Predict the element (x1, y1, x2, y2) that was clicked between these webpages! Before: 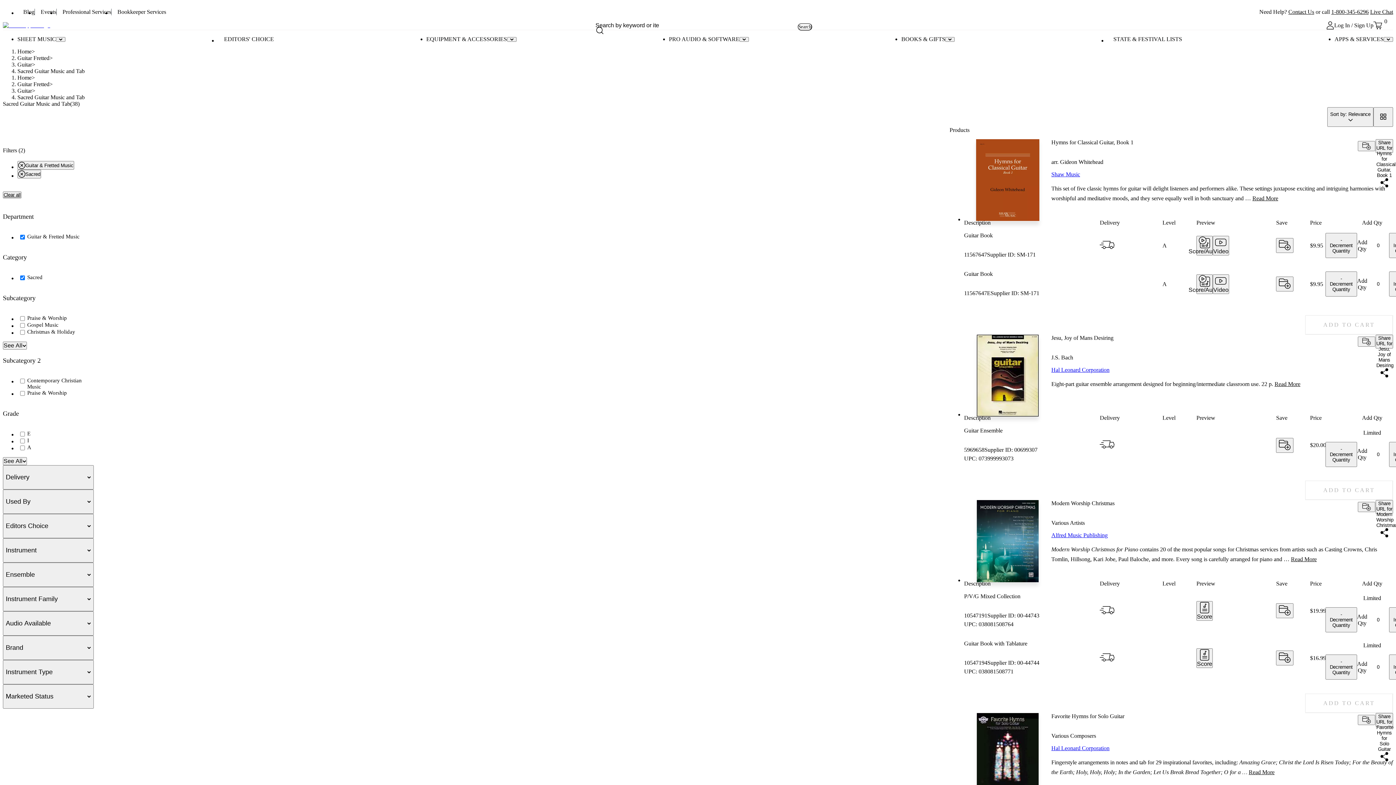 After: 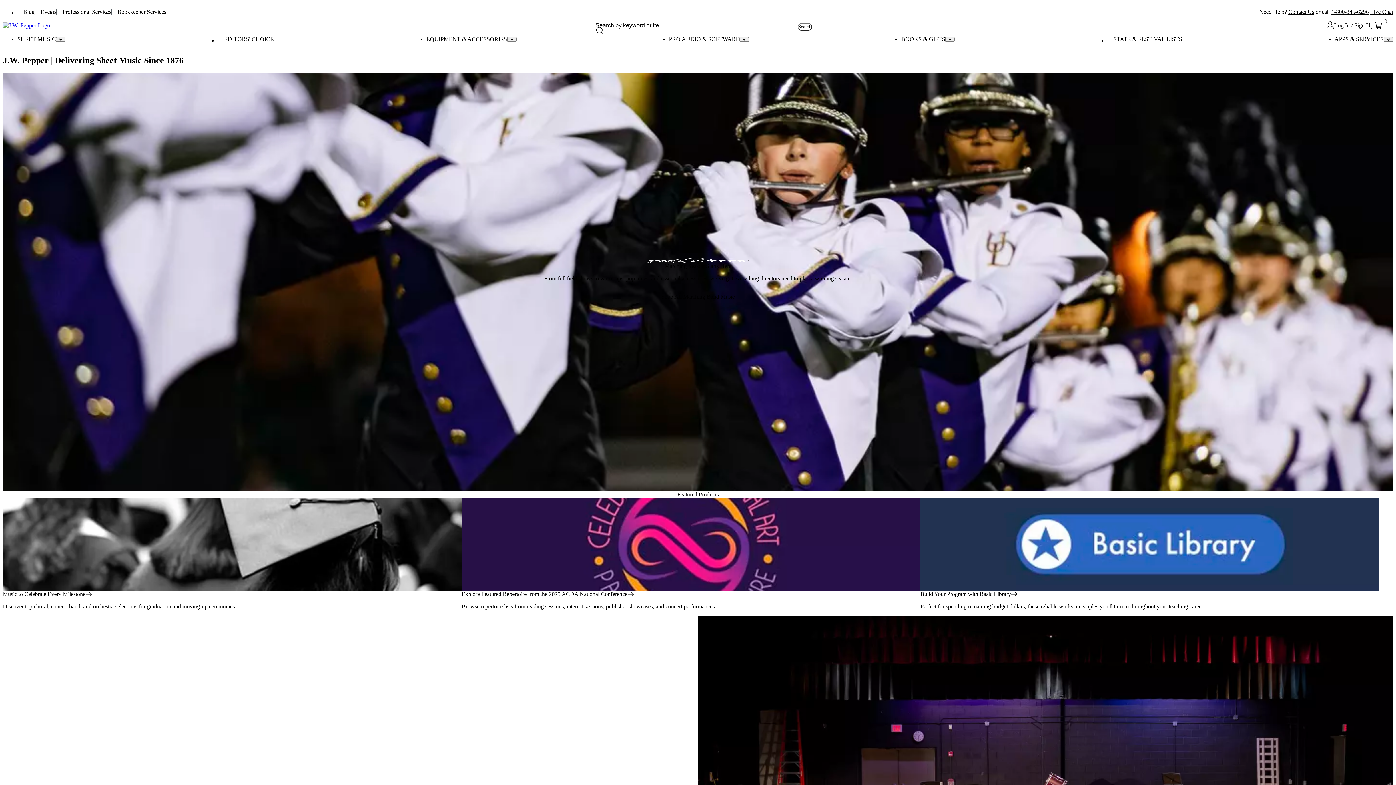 Action: label: Home bbox: (17, 48, 31, 54)